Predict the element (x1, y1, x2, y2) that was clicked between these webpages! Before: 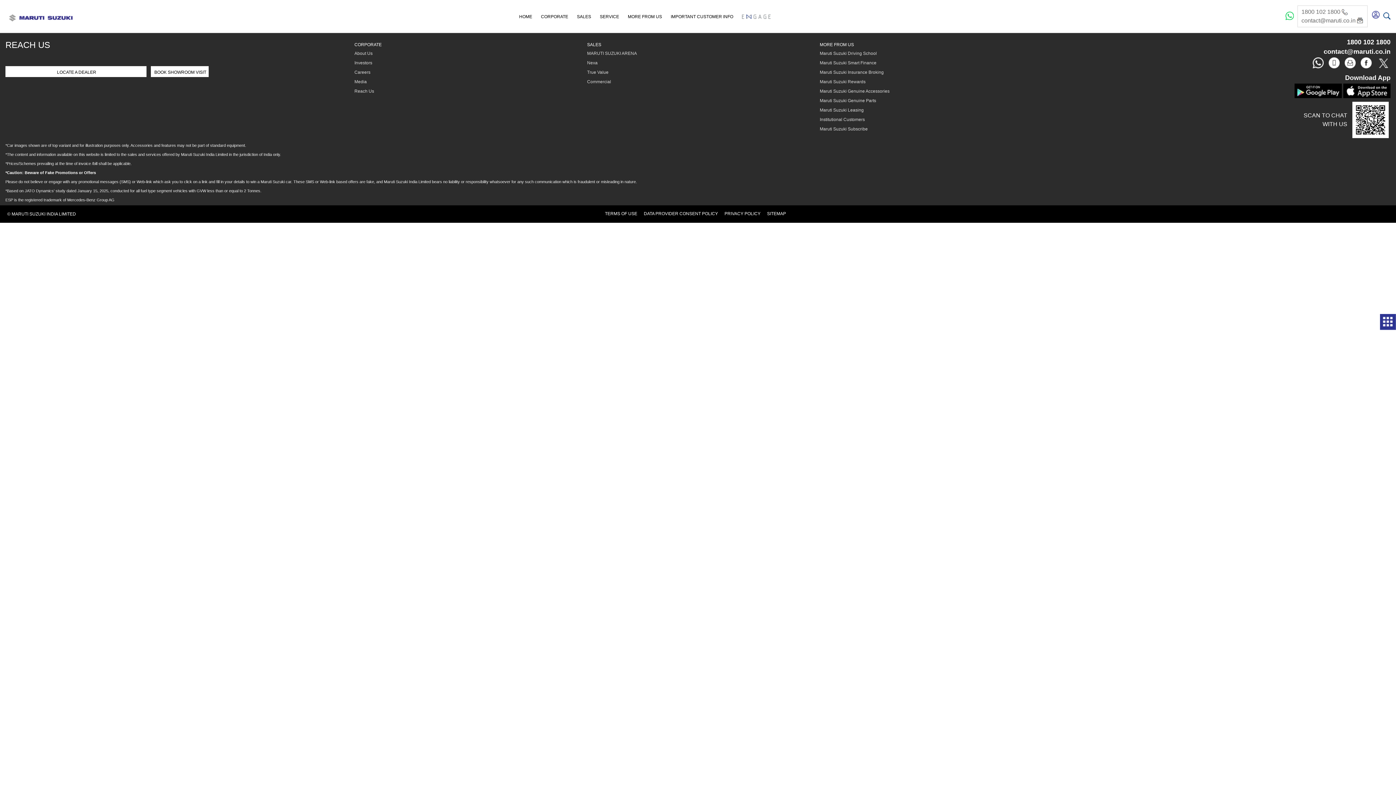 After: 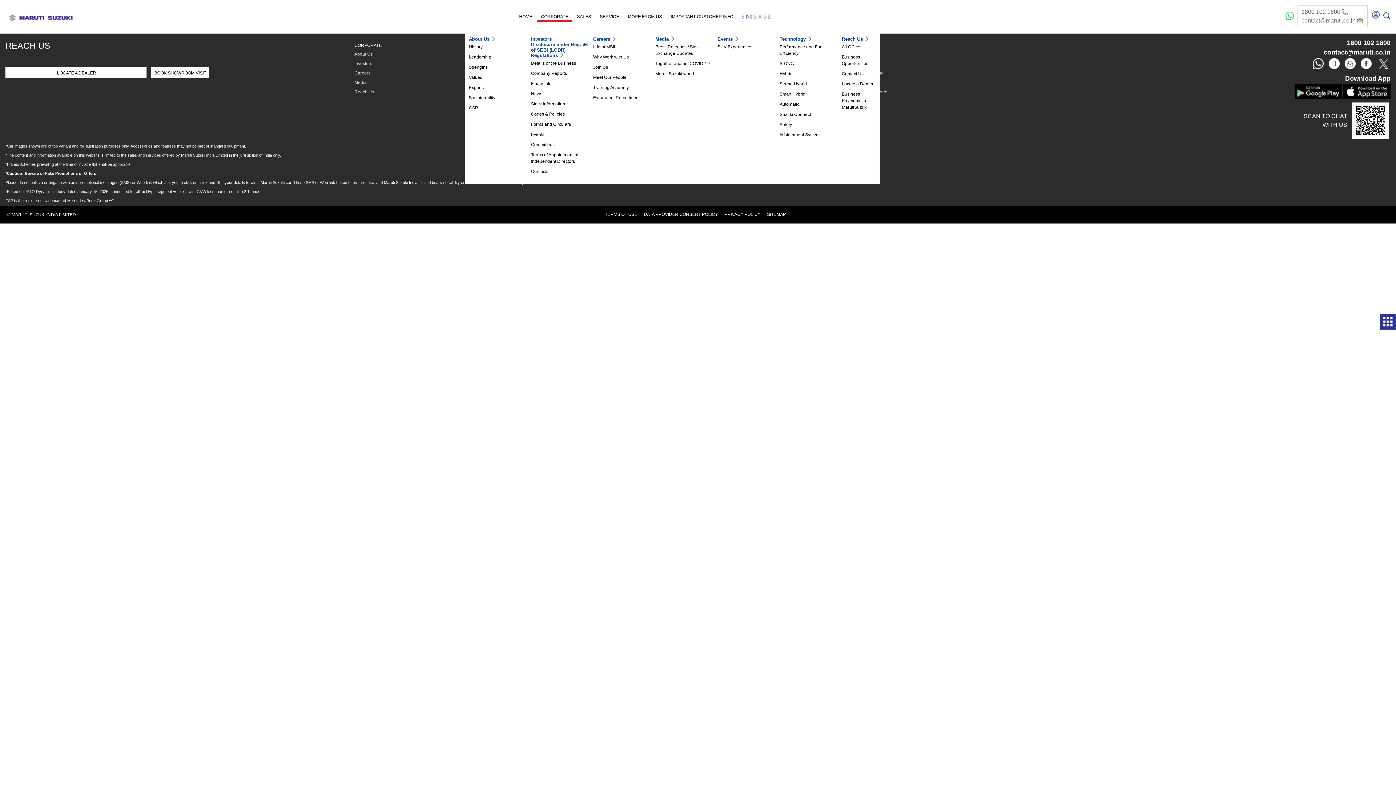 Action: bbox: (541, 14, 568, 20) label: CORPORATE